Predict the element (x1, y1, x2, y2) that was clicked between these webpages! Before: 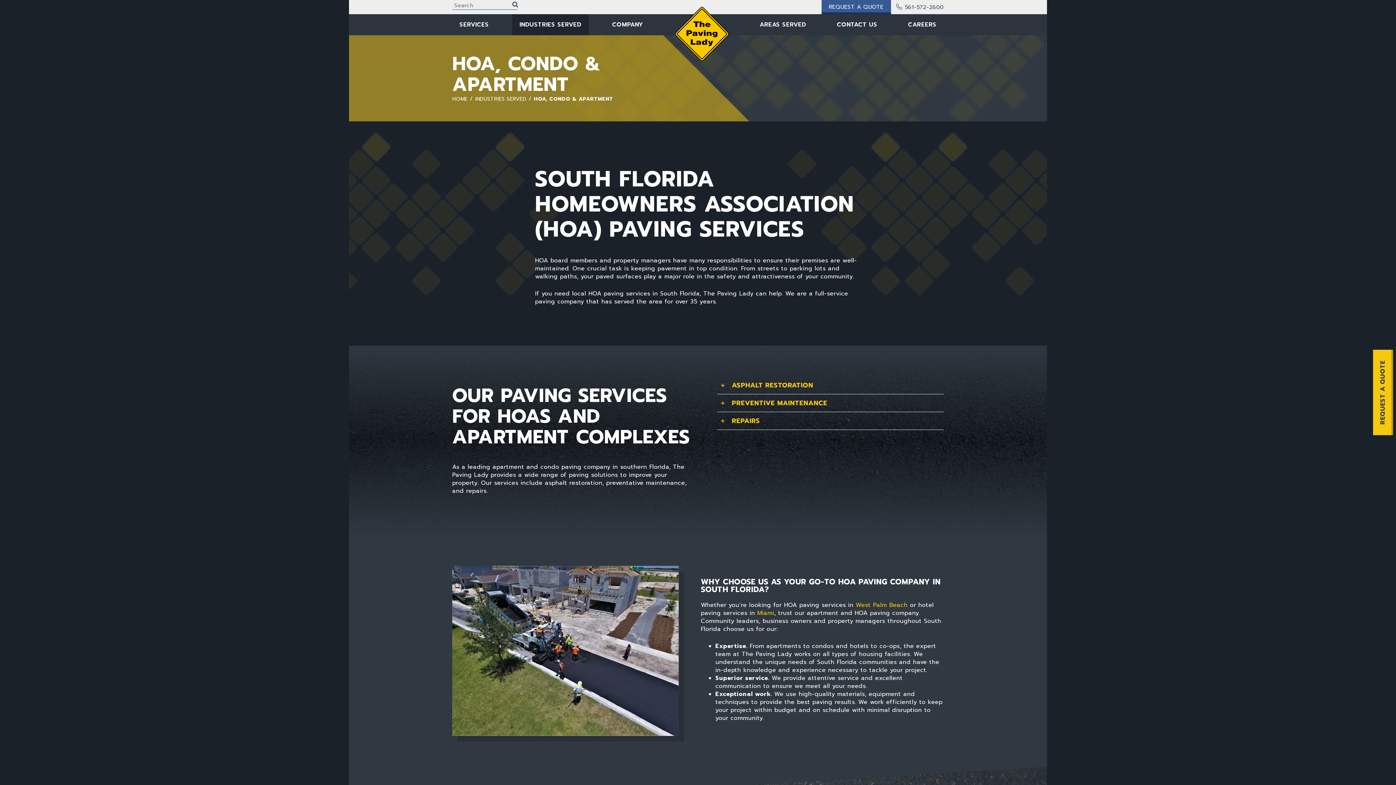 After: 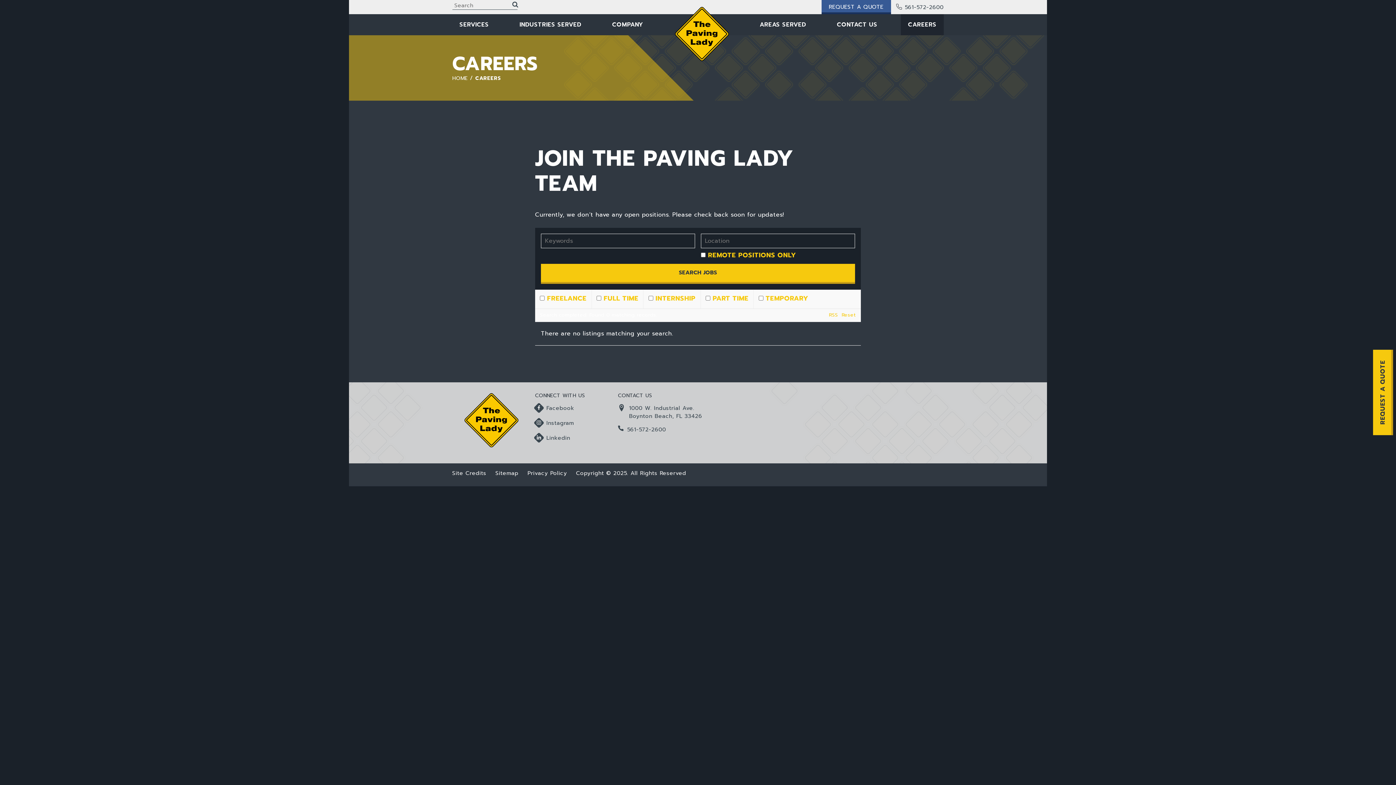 Action: bbox: (901, 14, 944, 35) label: CAREERS